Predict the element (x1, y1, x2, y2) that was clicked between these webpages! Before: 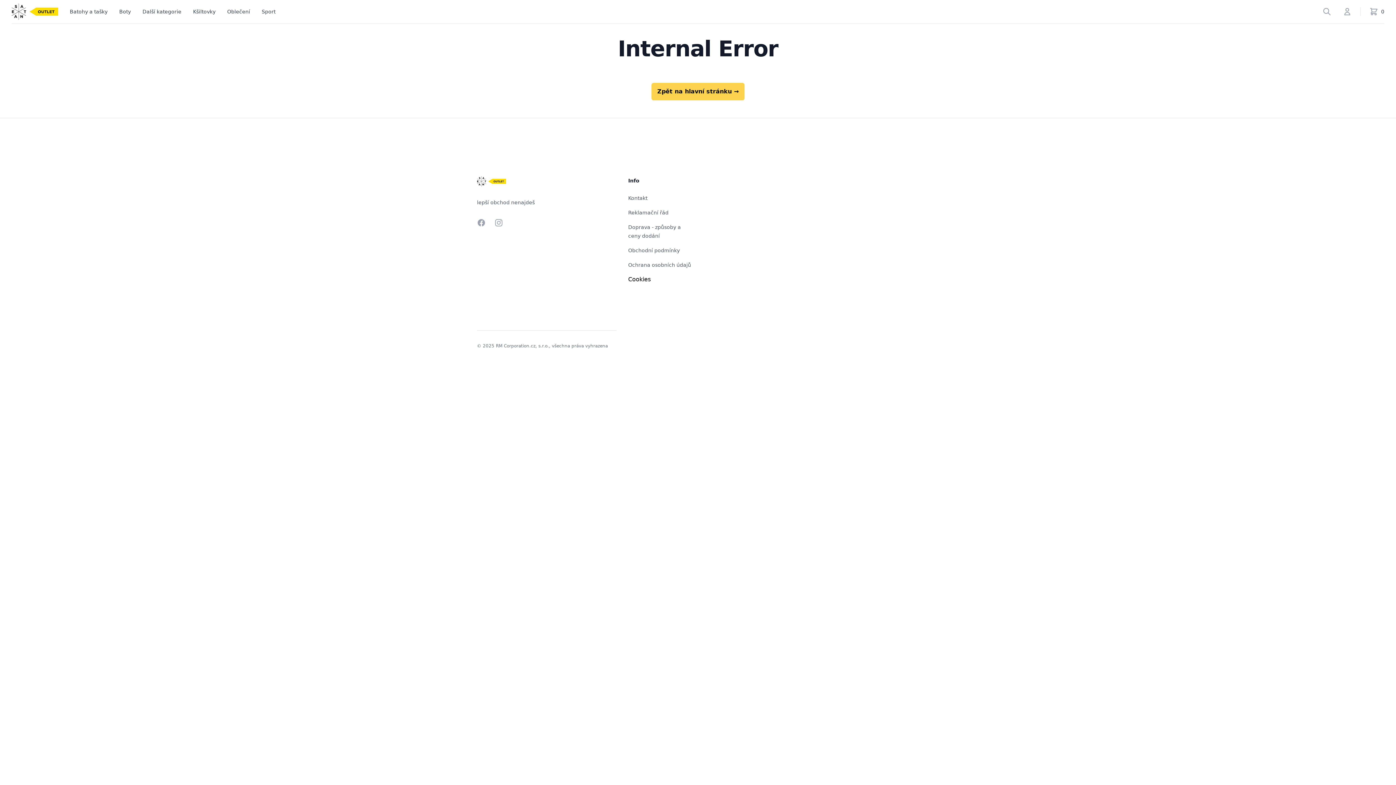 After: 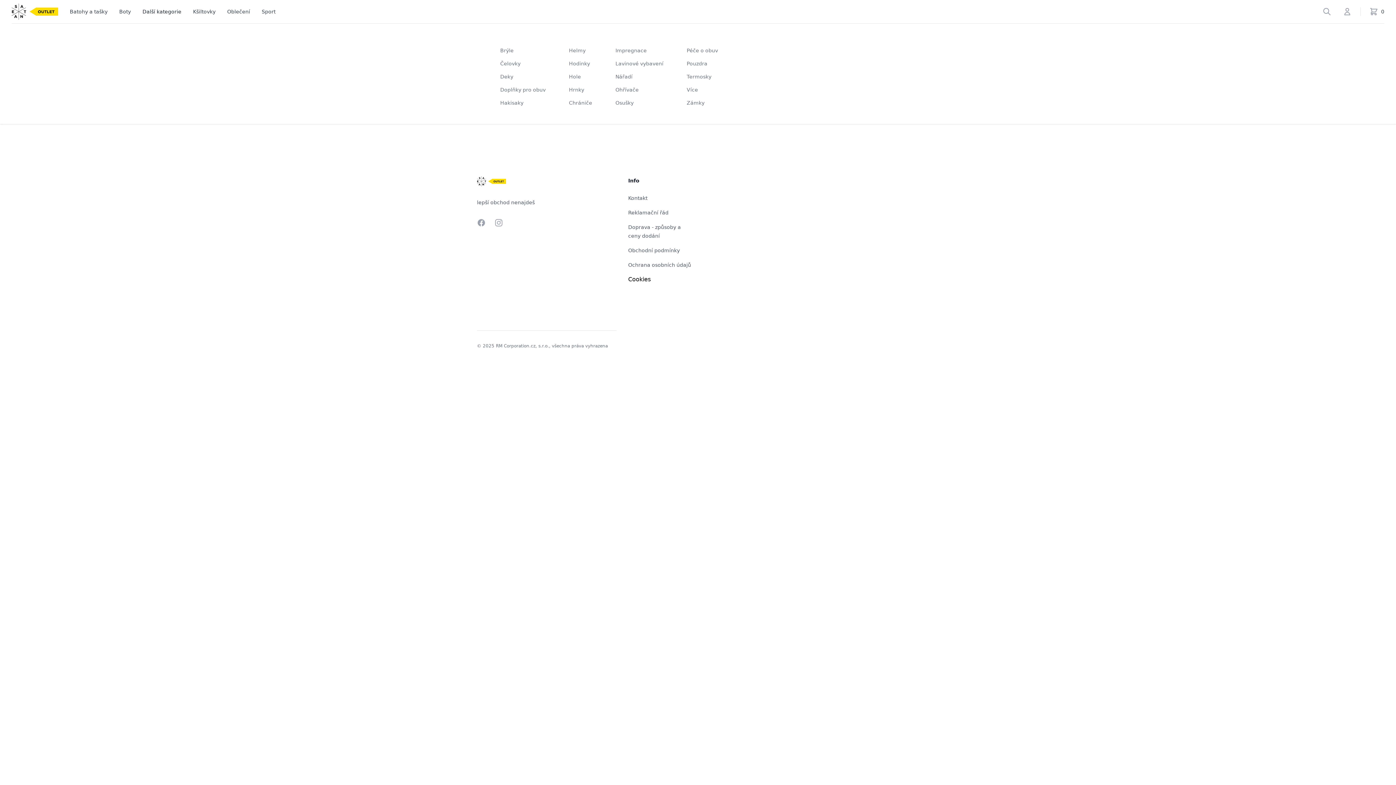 Action: bbox: (142, 0, 181, 23) label: Další kategorie